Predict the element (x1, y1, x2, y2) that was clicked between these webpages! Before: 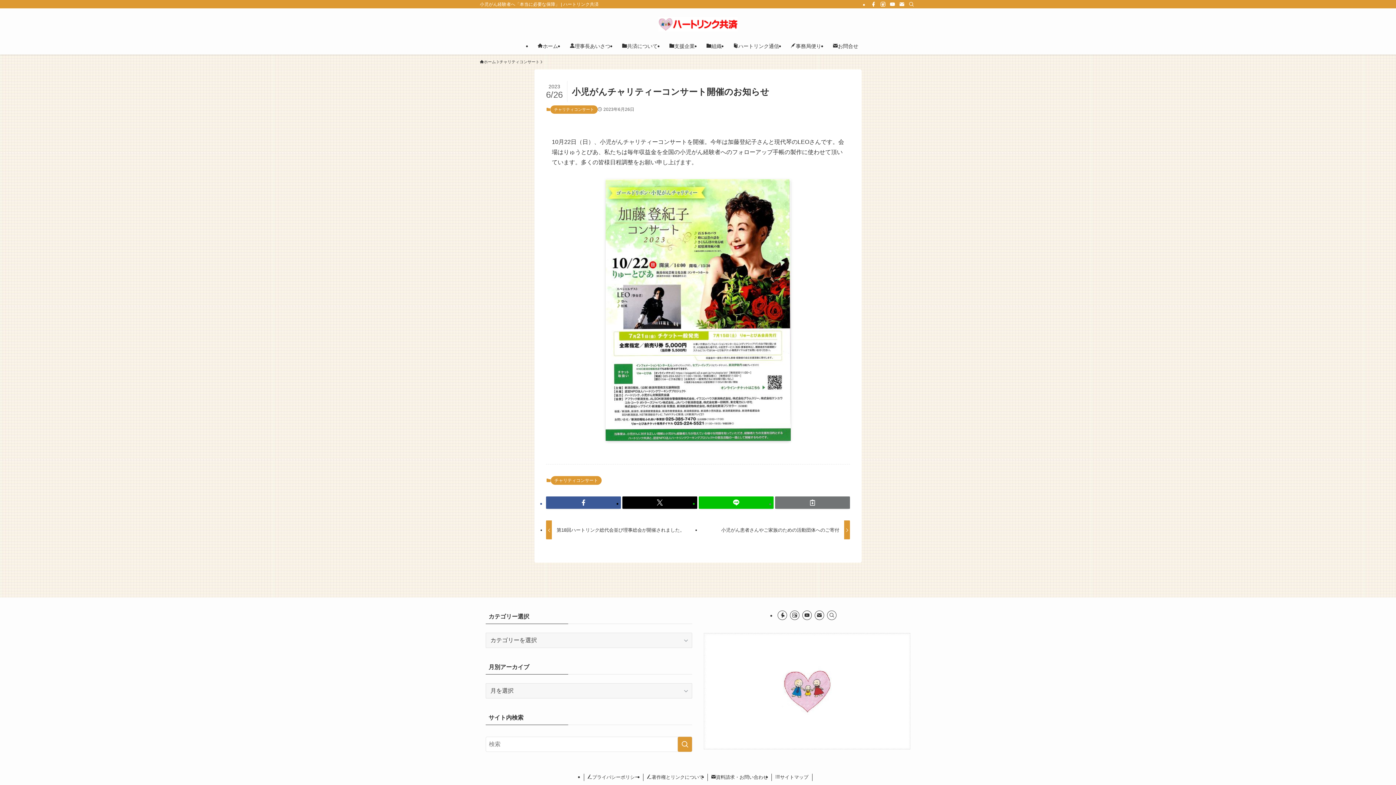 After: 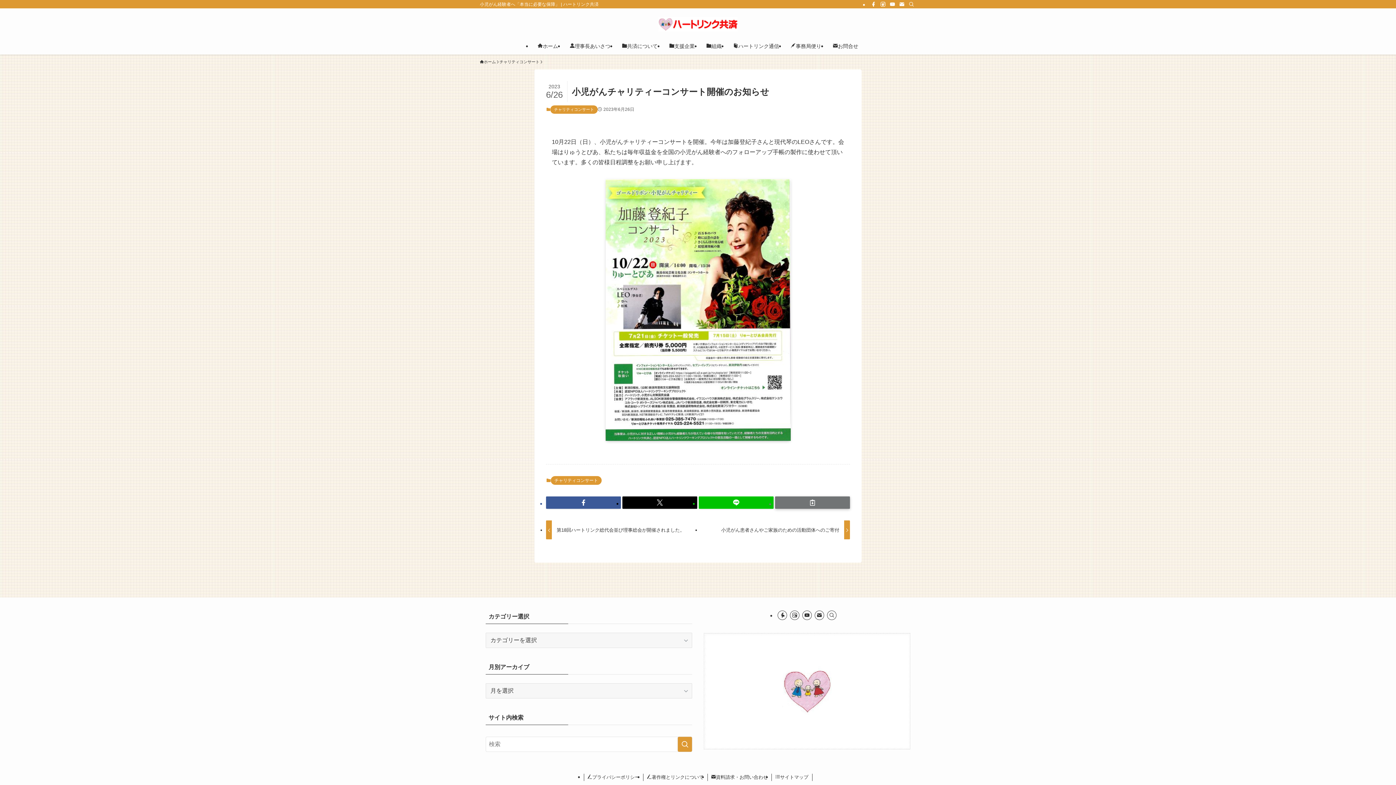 Action: bbox: (775, 496, 850, 509)